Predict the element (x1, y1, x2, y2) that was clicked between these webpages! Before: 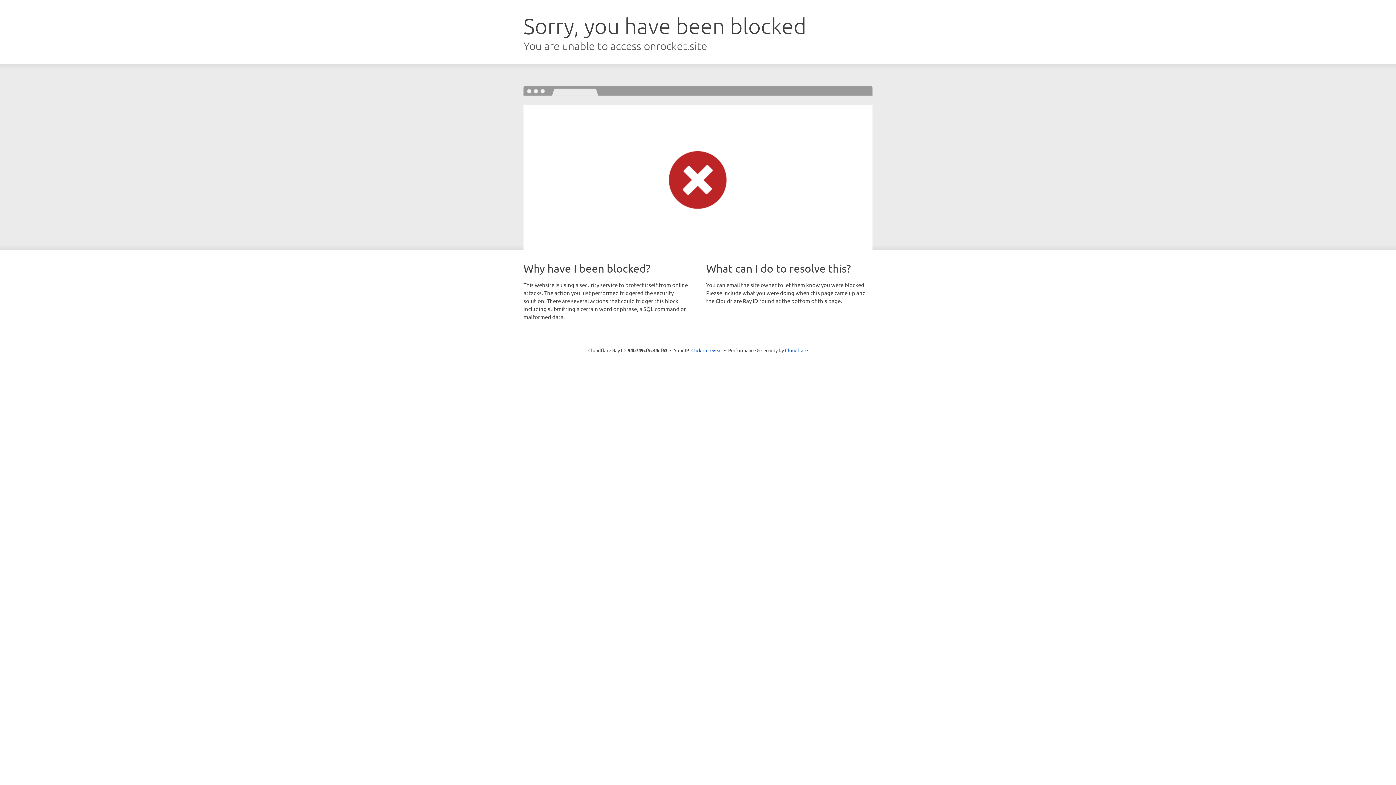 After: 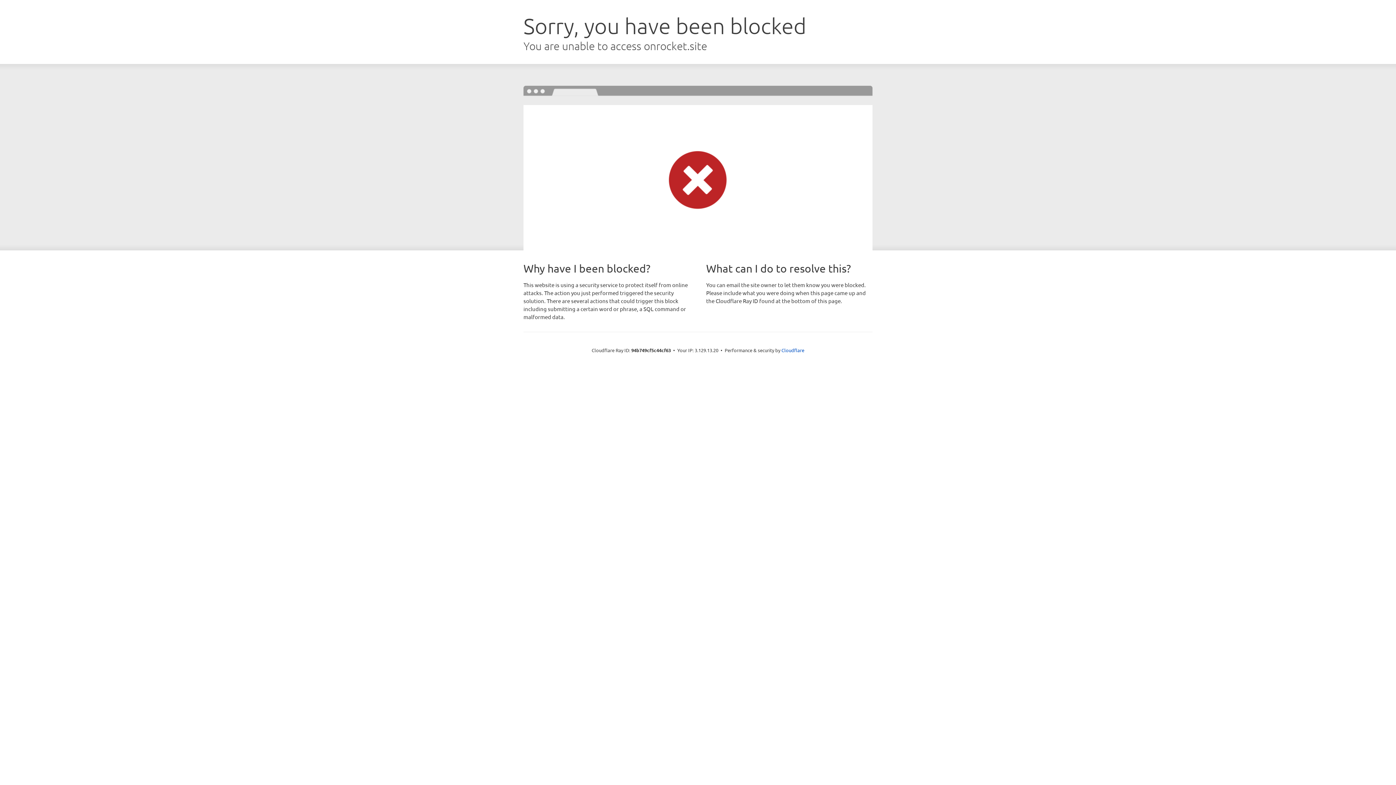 Action: label: Click to reveal bbox: (691, 346, 722, 353)